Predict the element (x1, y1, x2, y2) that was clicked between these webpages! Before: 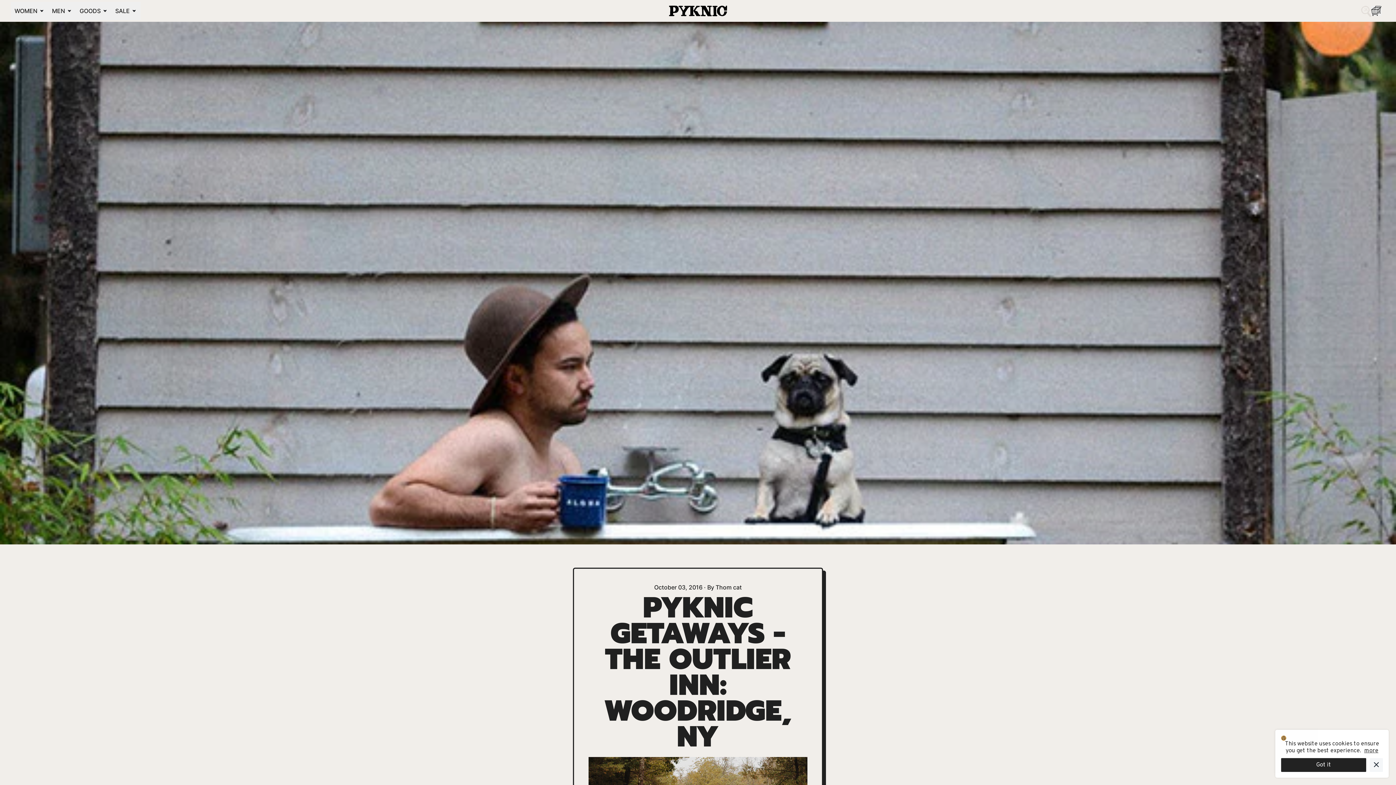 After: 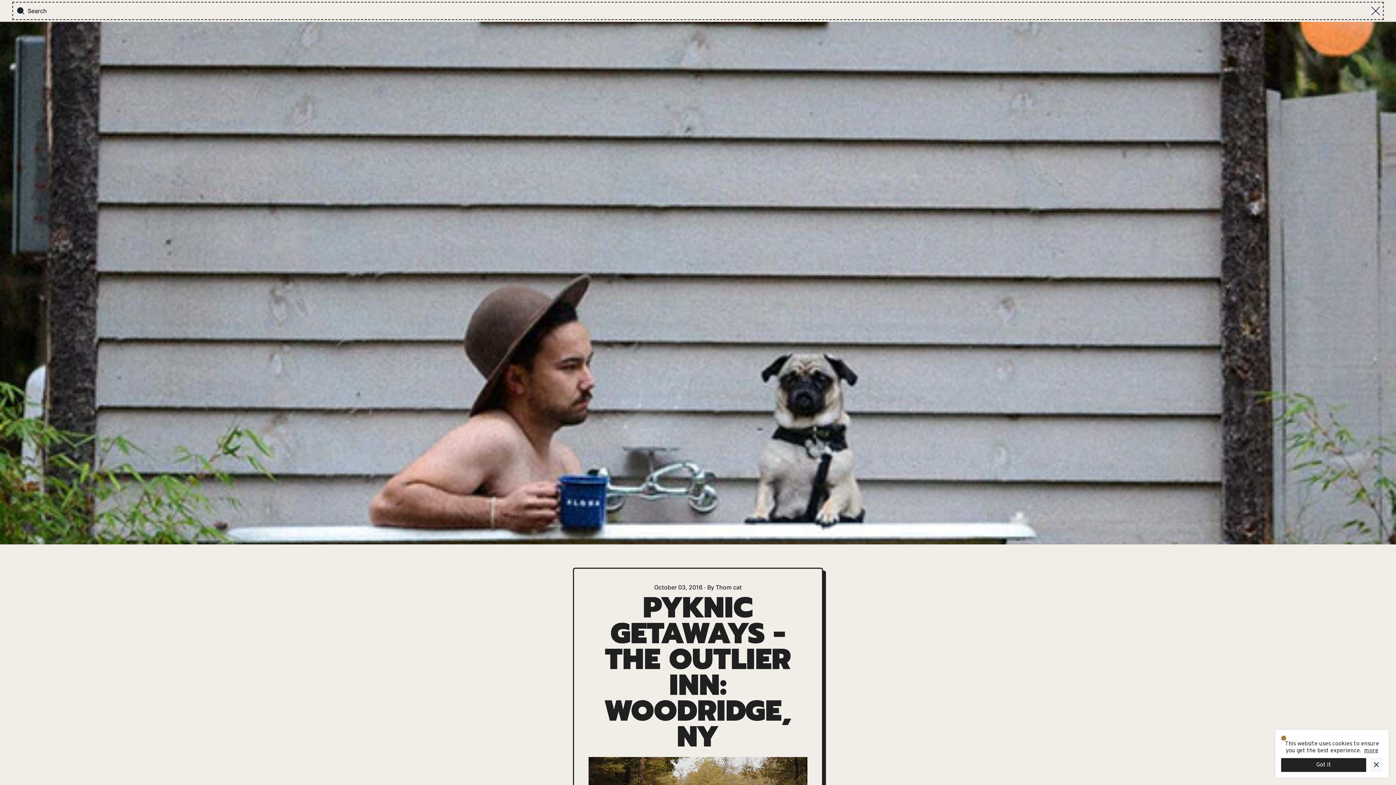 Action: label: SEARCH OUR SITE bbox: (1361, 5, 1371, 15)